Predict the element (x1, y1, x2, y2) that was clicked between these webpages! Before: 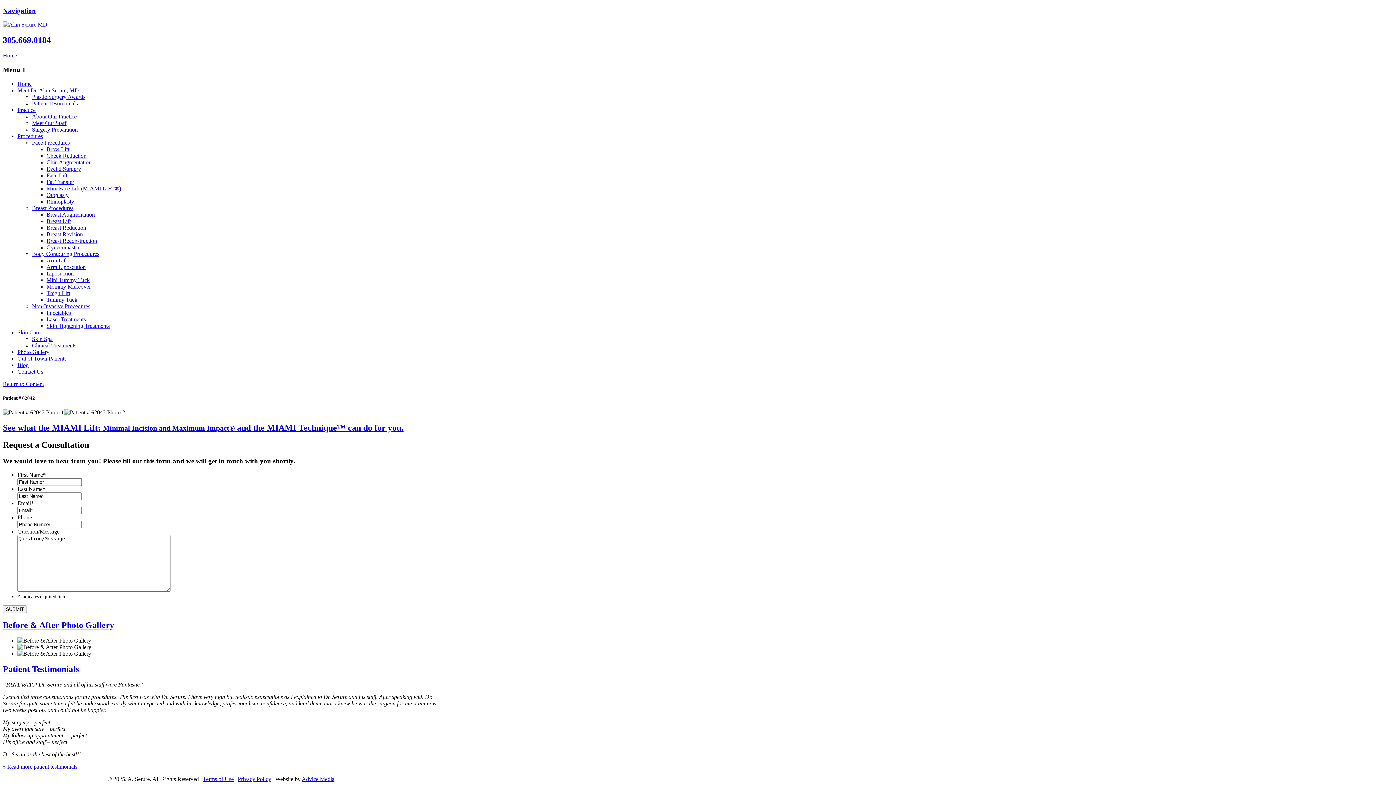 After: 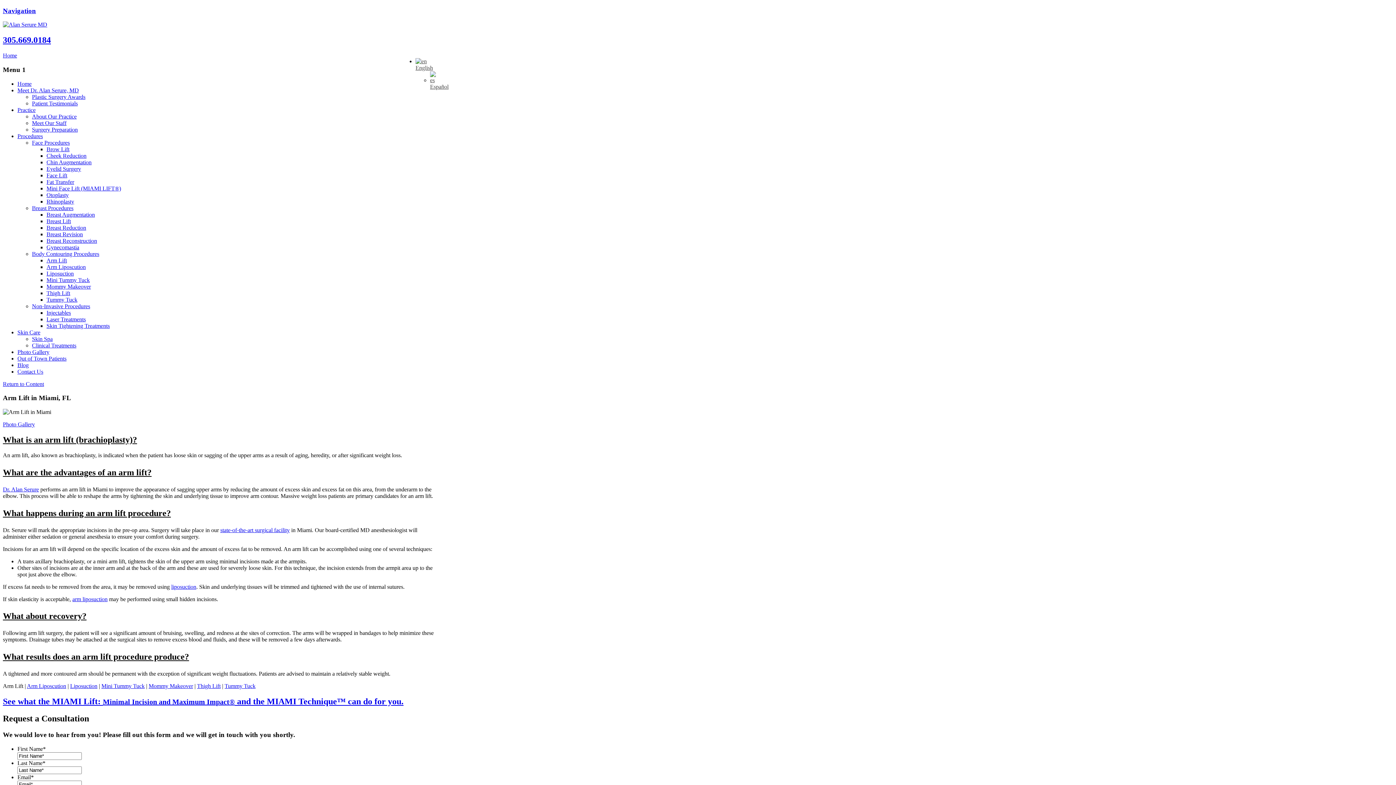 Action: bbox: (46, 257, 66, 263) label: Arm Lift